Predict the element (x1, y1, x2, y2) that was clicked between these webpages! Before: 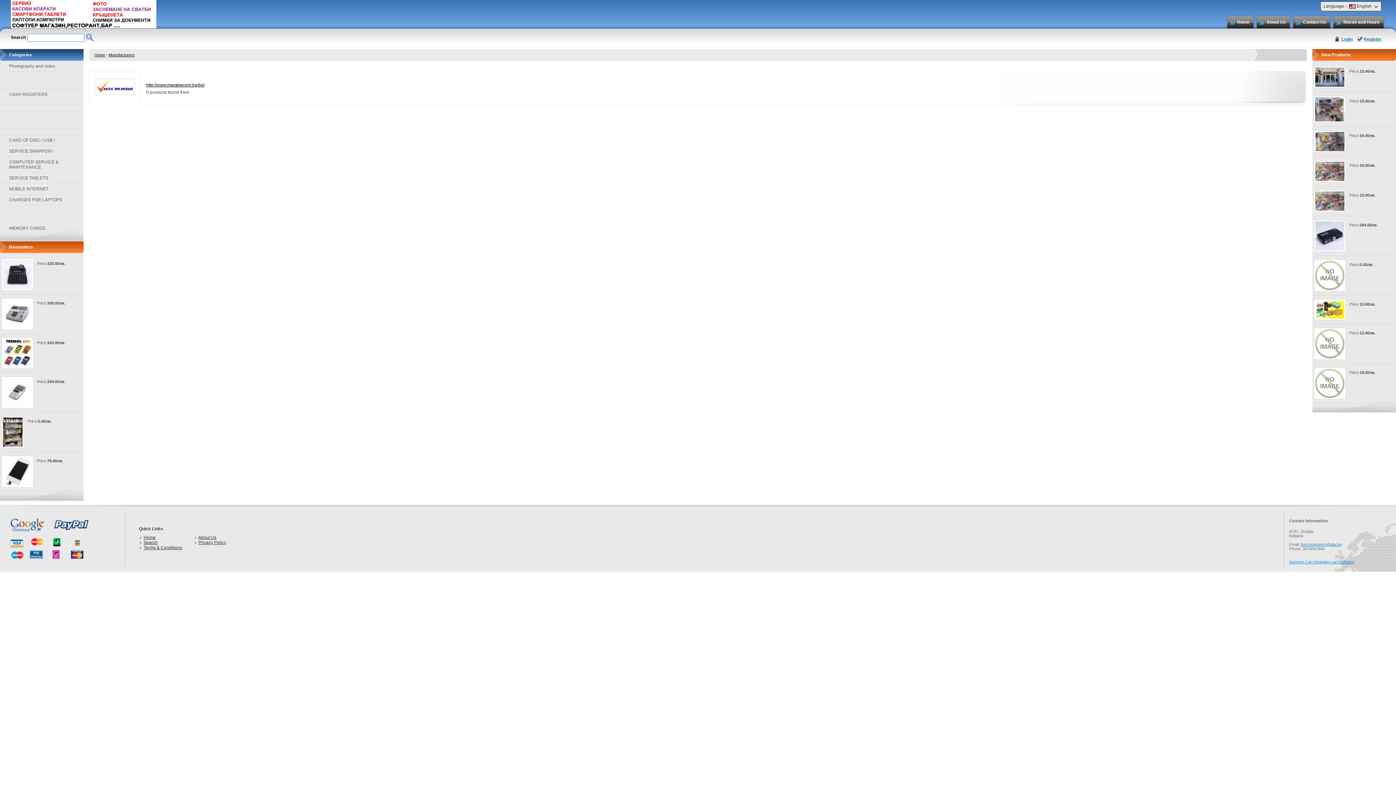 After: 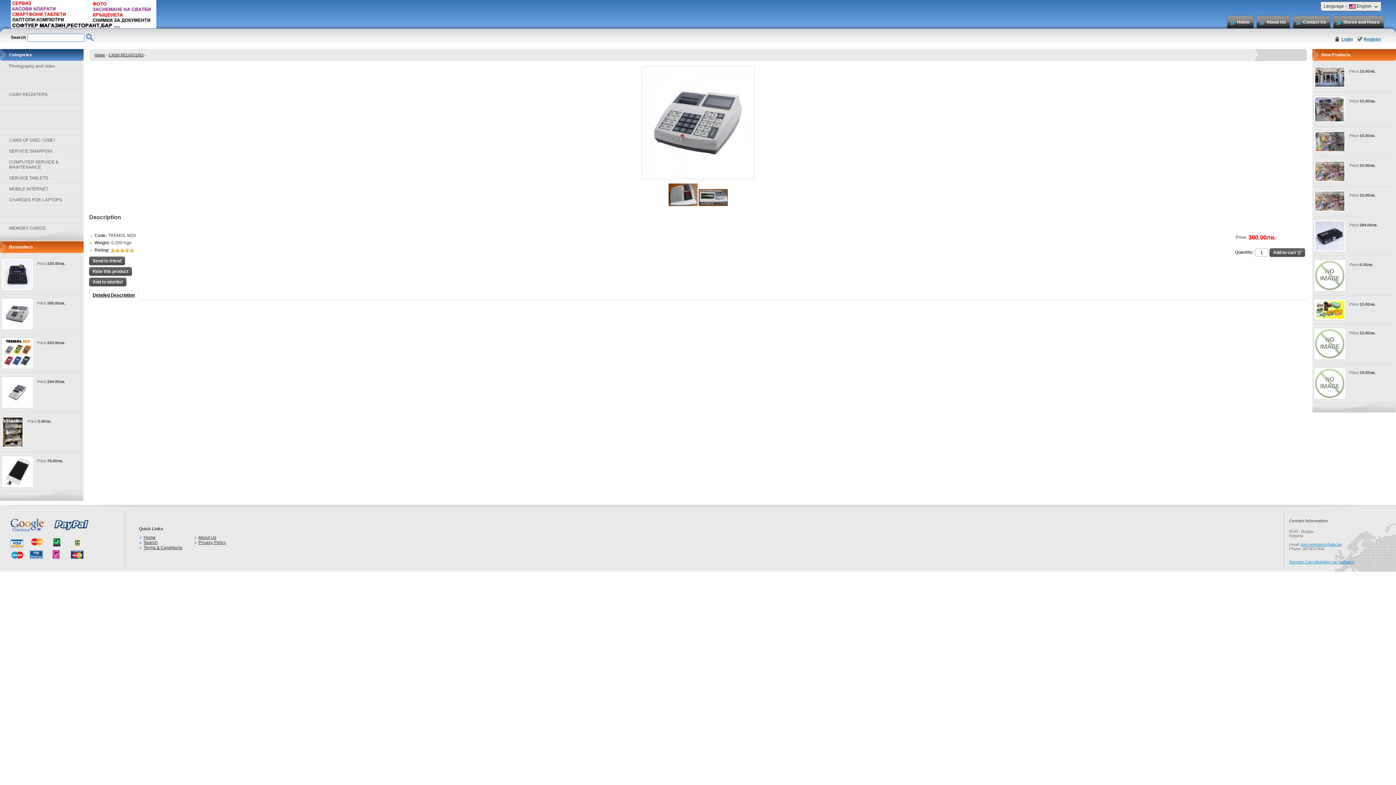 Action: bbox: (1, 298, 33, 330)